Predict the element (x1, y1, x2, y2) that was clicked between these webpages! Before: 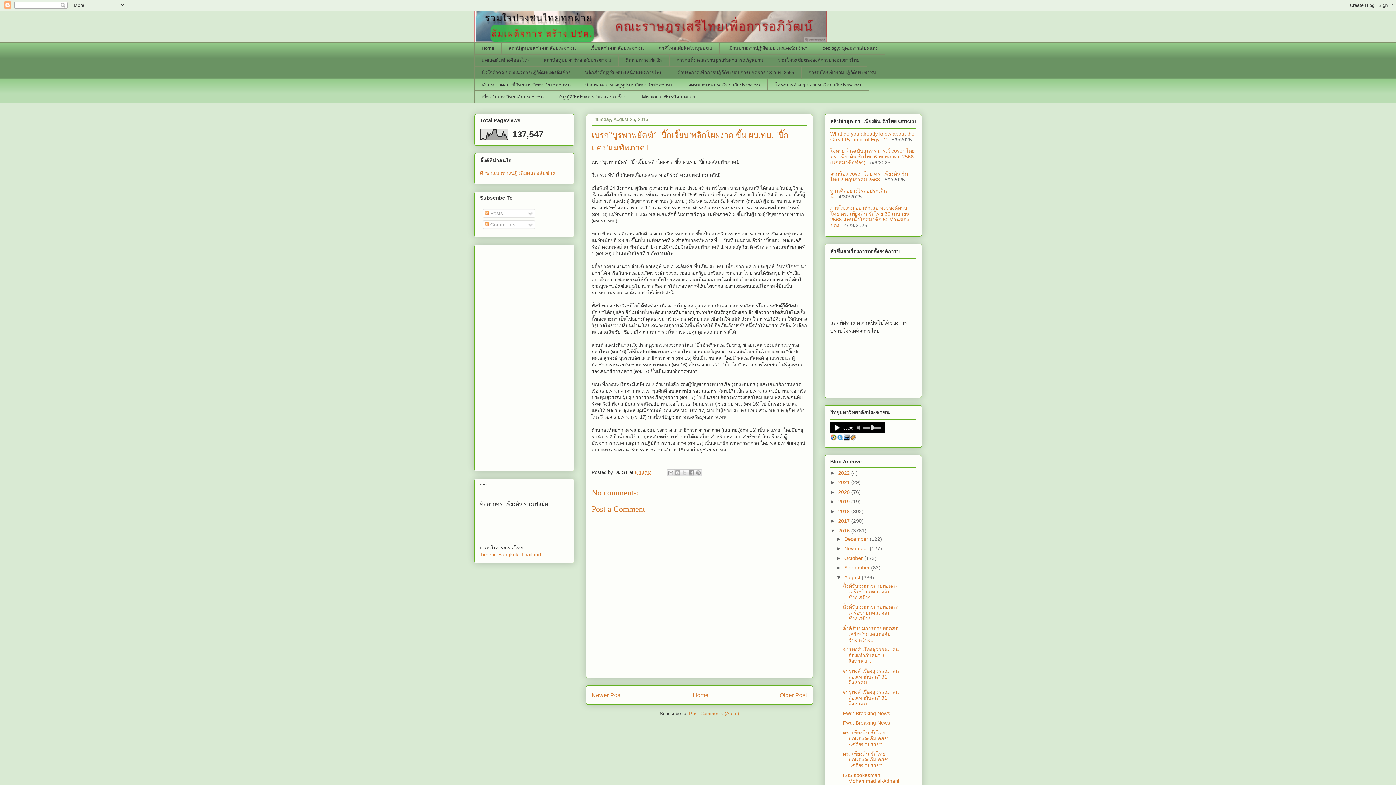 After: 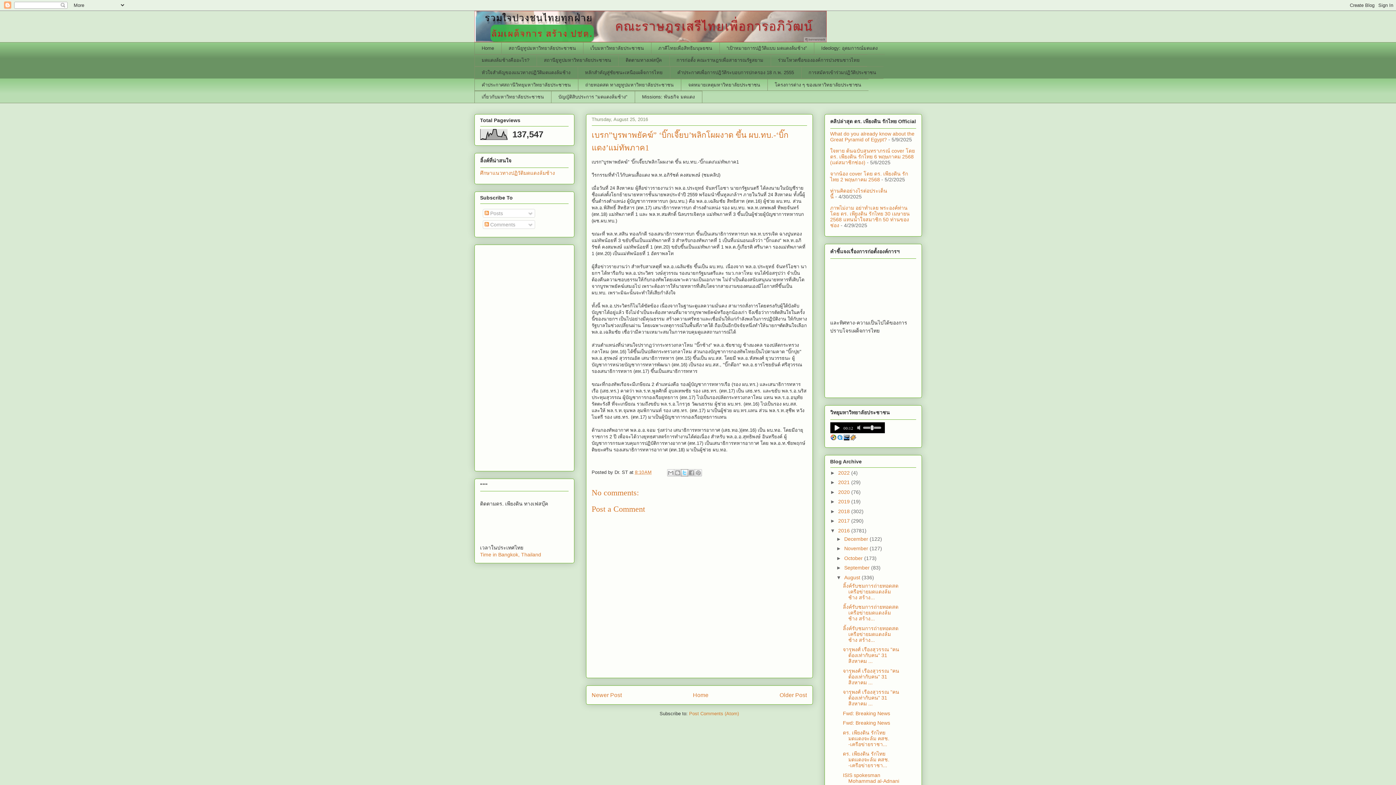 Action: label: Share to X bbox: (680, 469, 688, 476)